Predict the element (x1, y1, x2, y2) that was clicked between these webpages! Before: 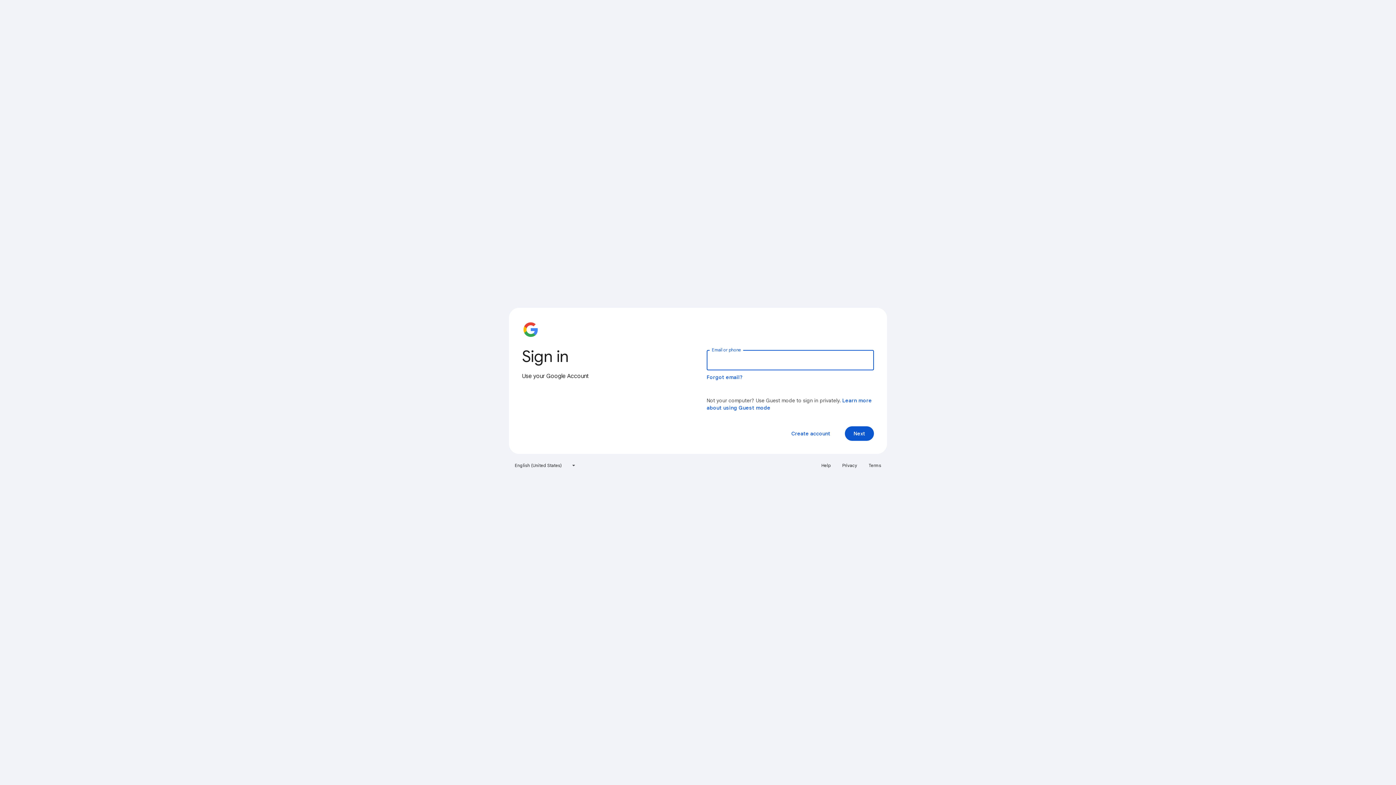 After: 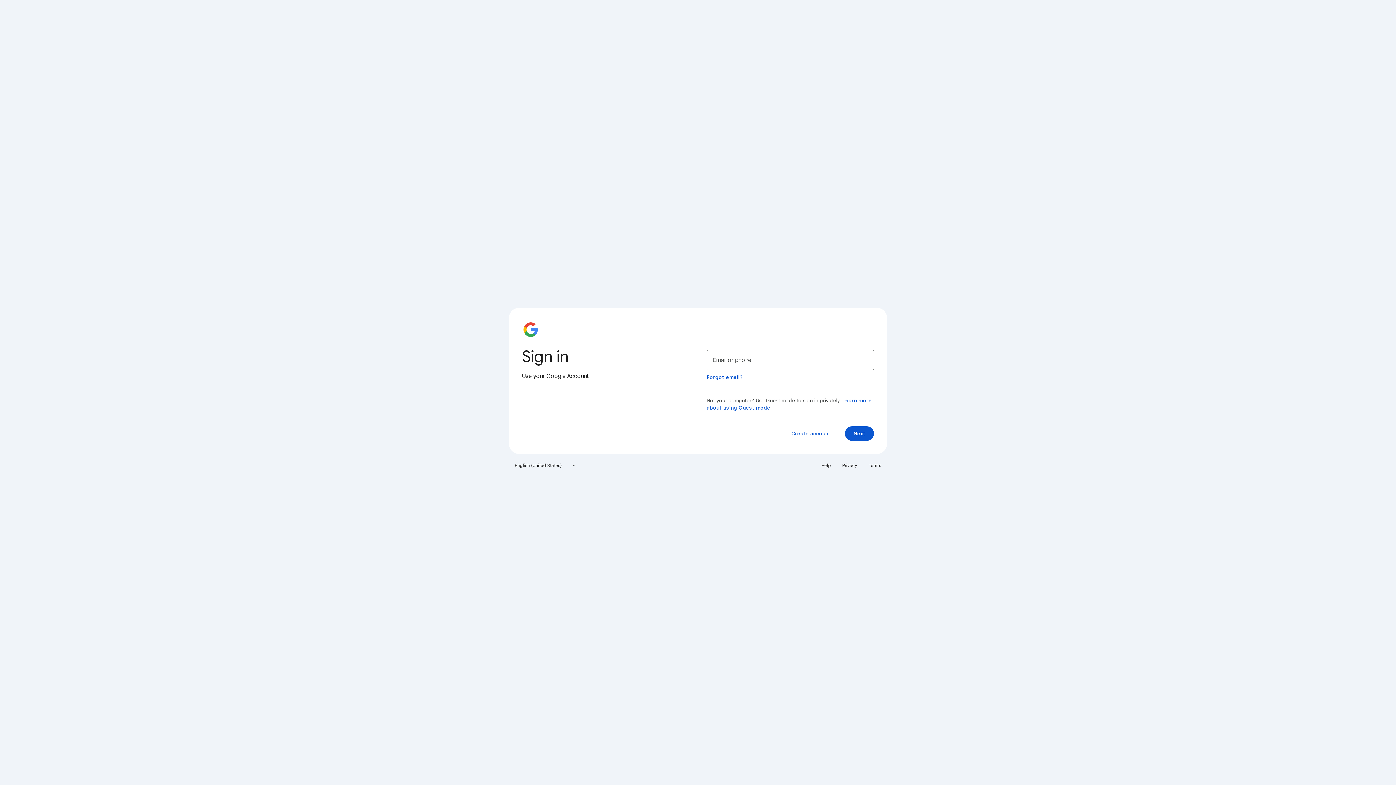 Action: label: Help bbox: (817, 460, 835, 471)